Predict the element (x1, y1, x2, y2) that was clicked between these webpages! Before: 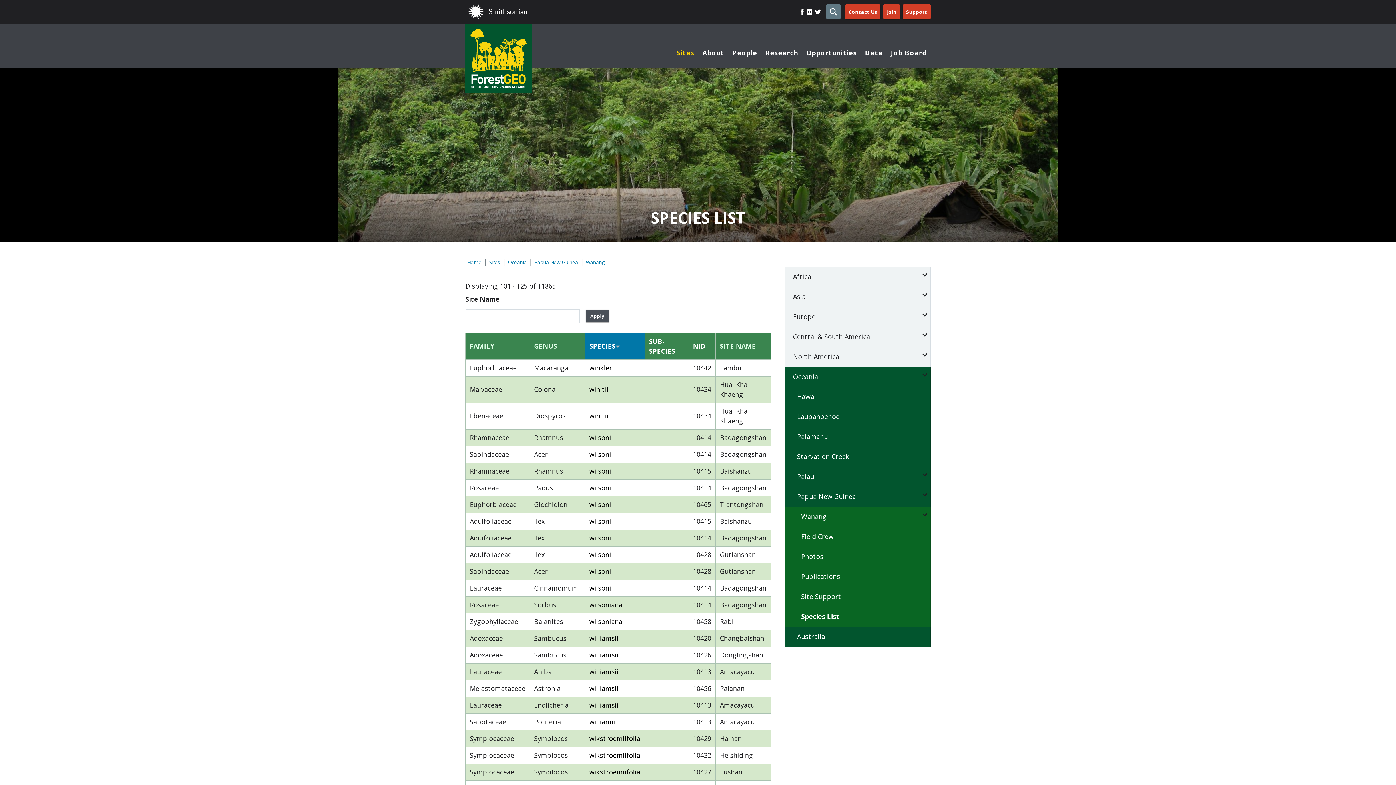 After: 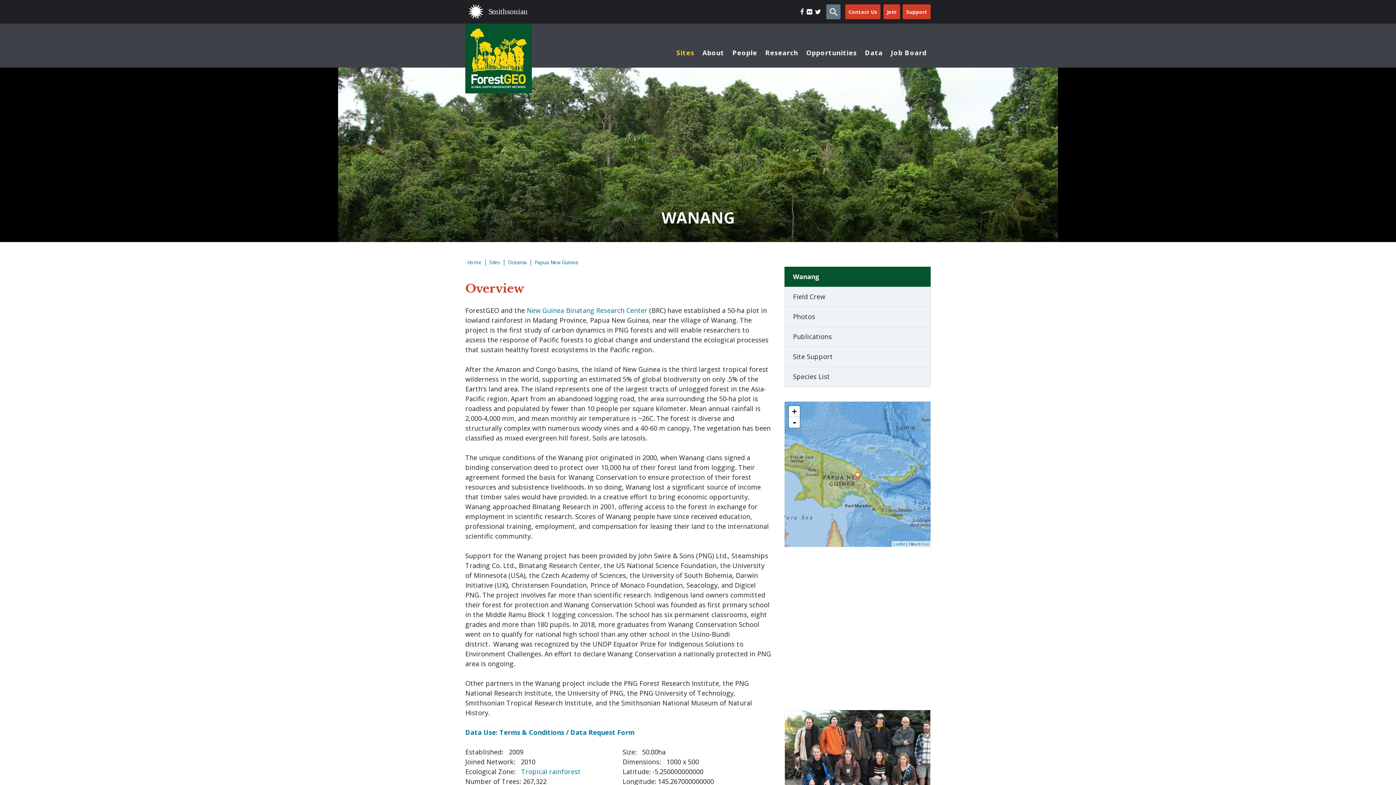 Action: bbox: (586, 259, 604, 265) label: Wanang